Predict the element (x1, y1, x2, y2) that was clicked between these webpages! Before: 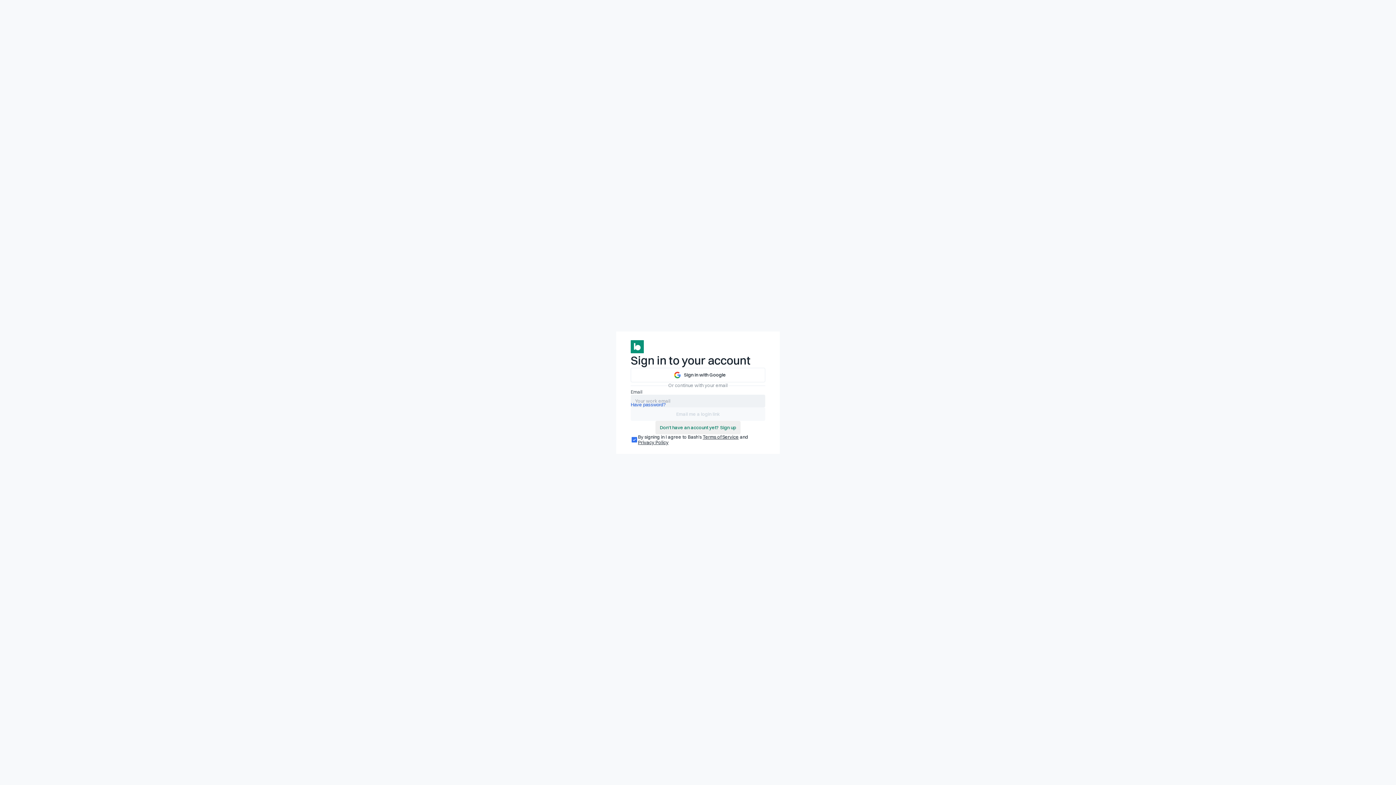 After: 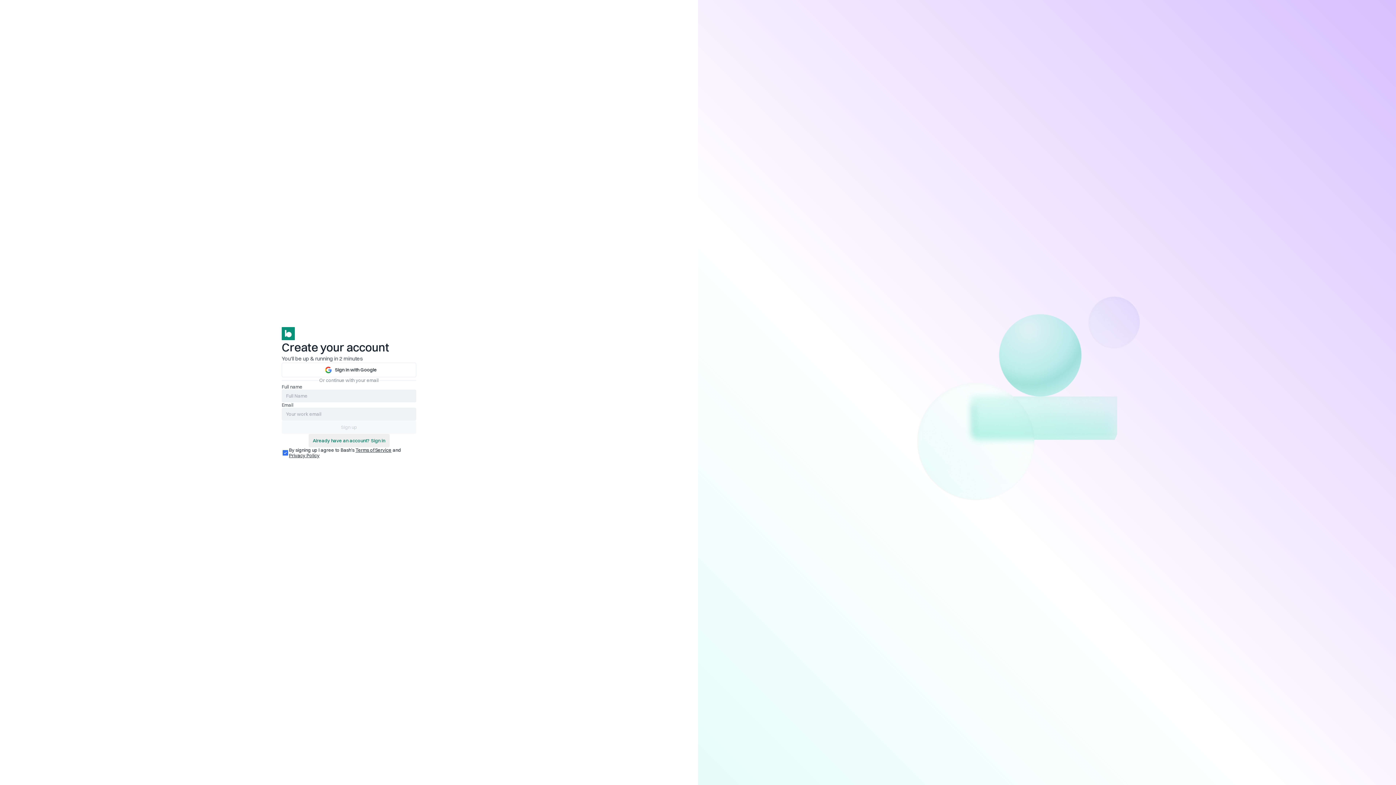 Action: bbox: (655, 420, 740, 434) label: Don't have an account yet? Sign up